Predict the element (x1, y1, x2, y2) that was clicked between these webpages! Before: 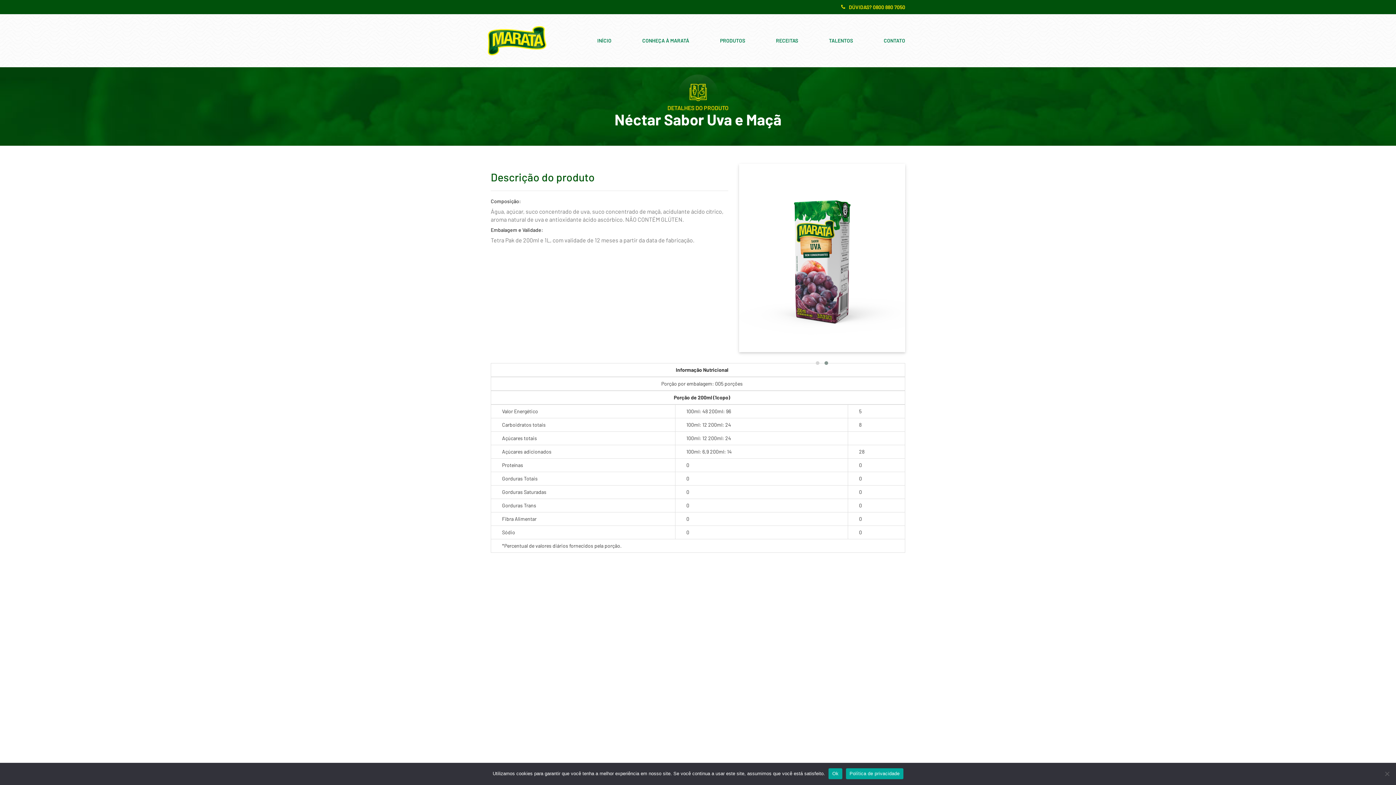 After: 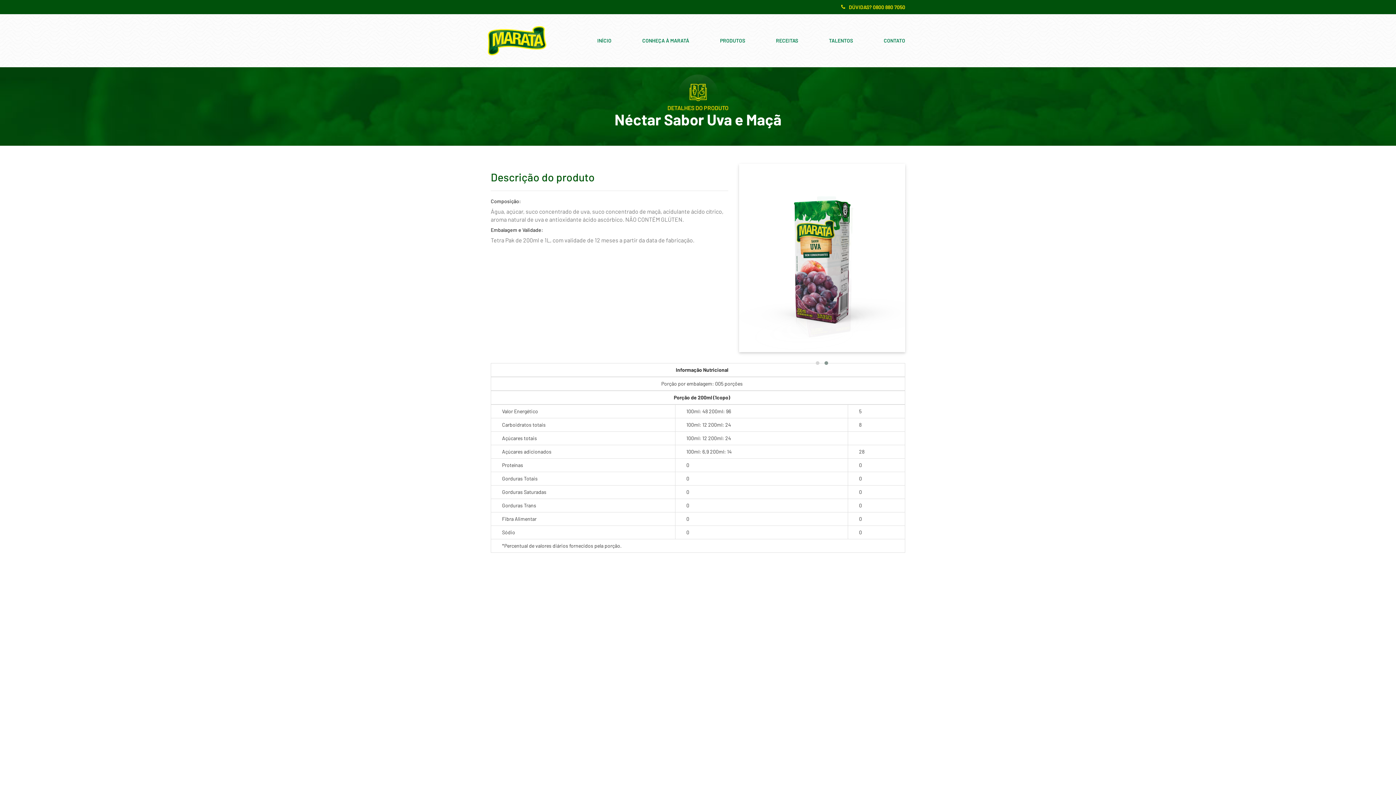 Action: bbox: (828, 768, 842, 779) label: Ok